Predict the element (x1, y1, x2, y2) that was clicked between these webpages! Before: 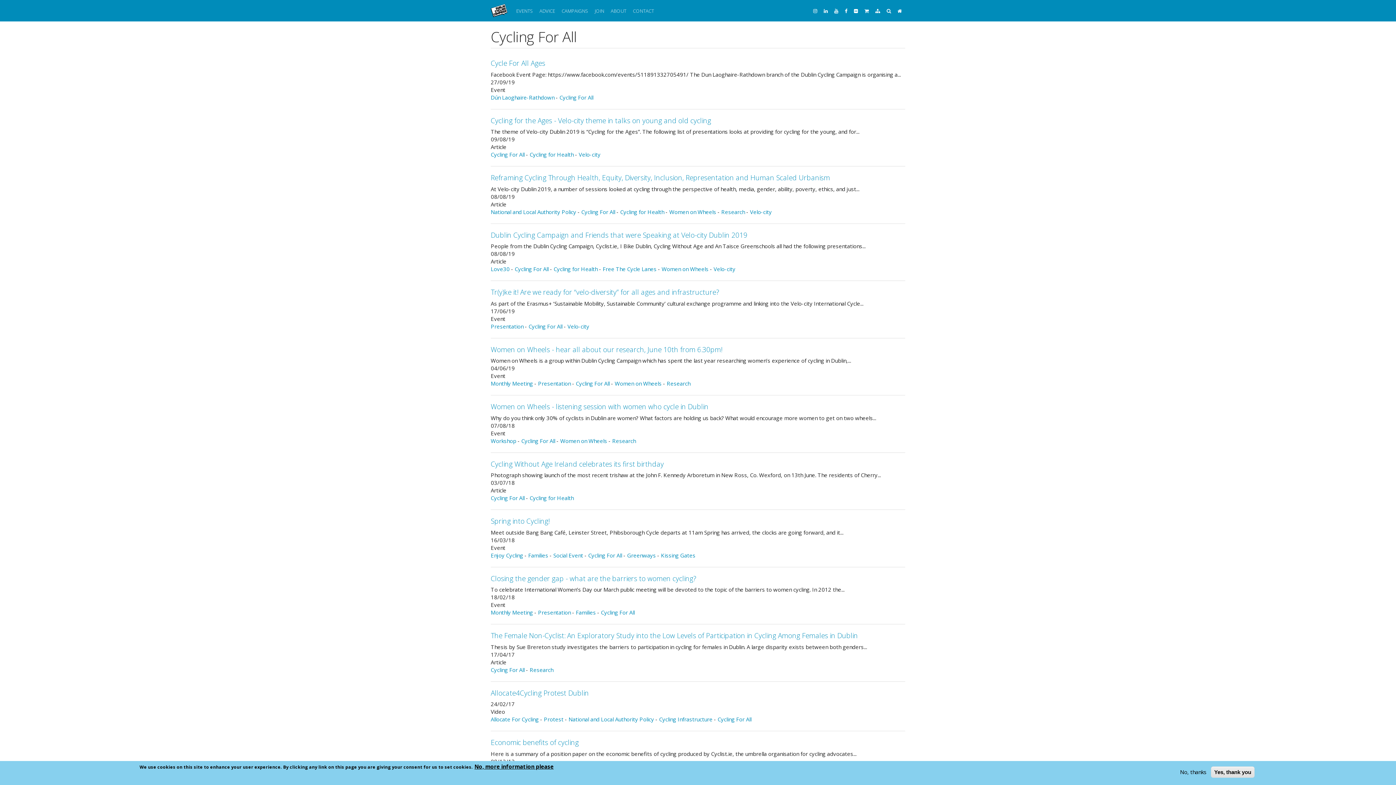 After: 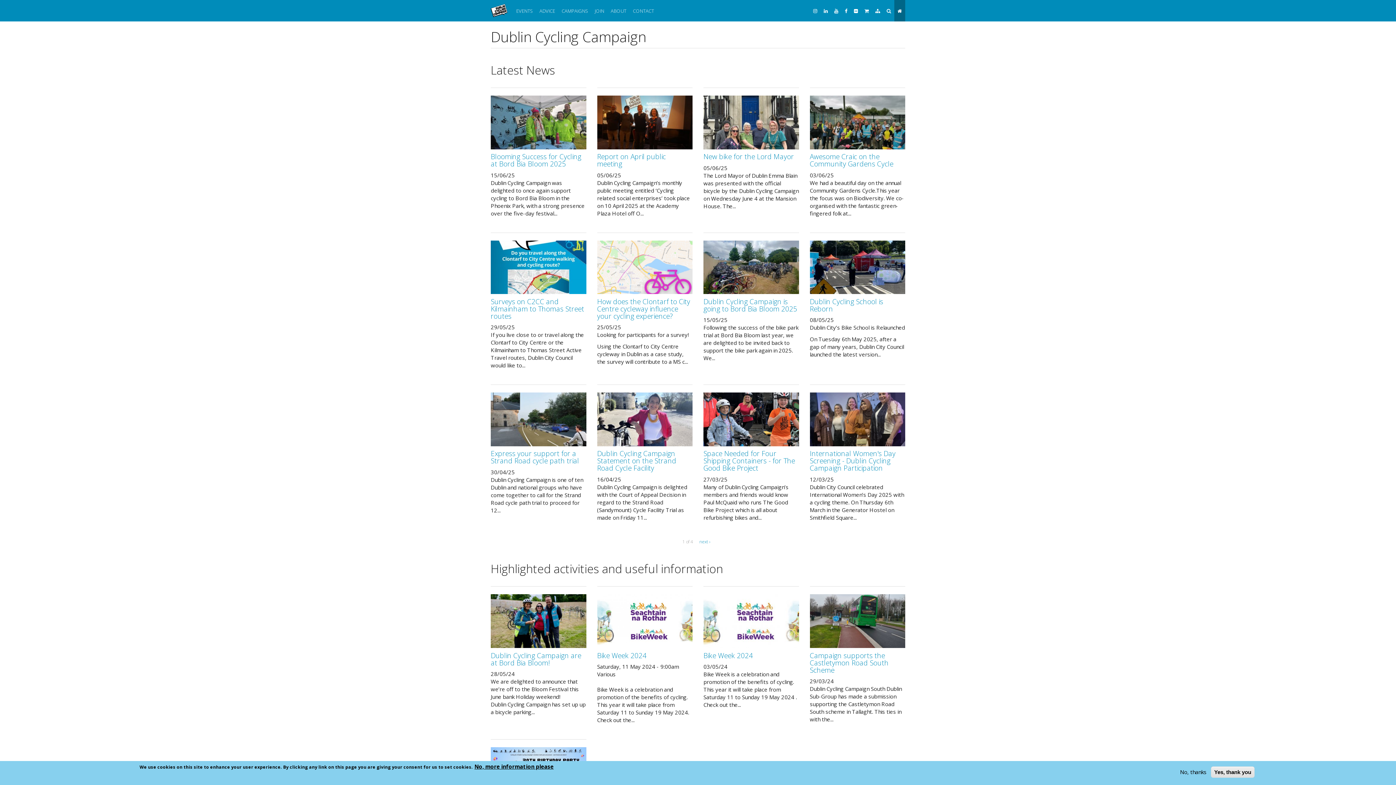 Action: bbox: (894, 0, 905, 21)